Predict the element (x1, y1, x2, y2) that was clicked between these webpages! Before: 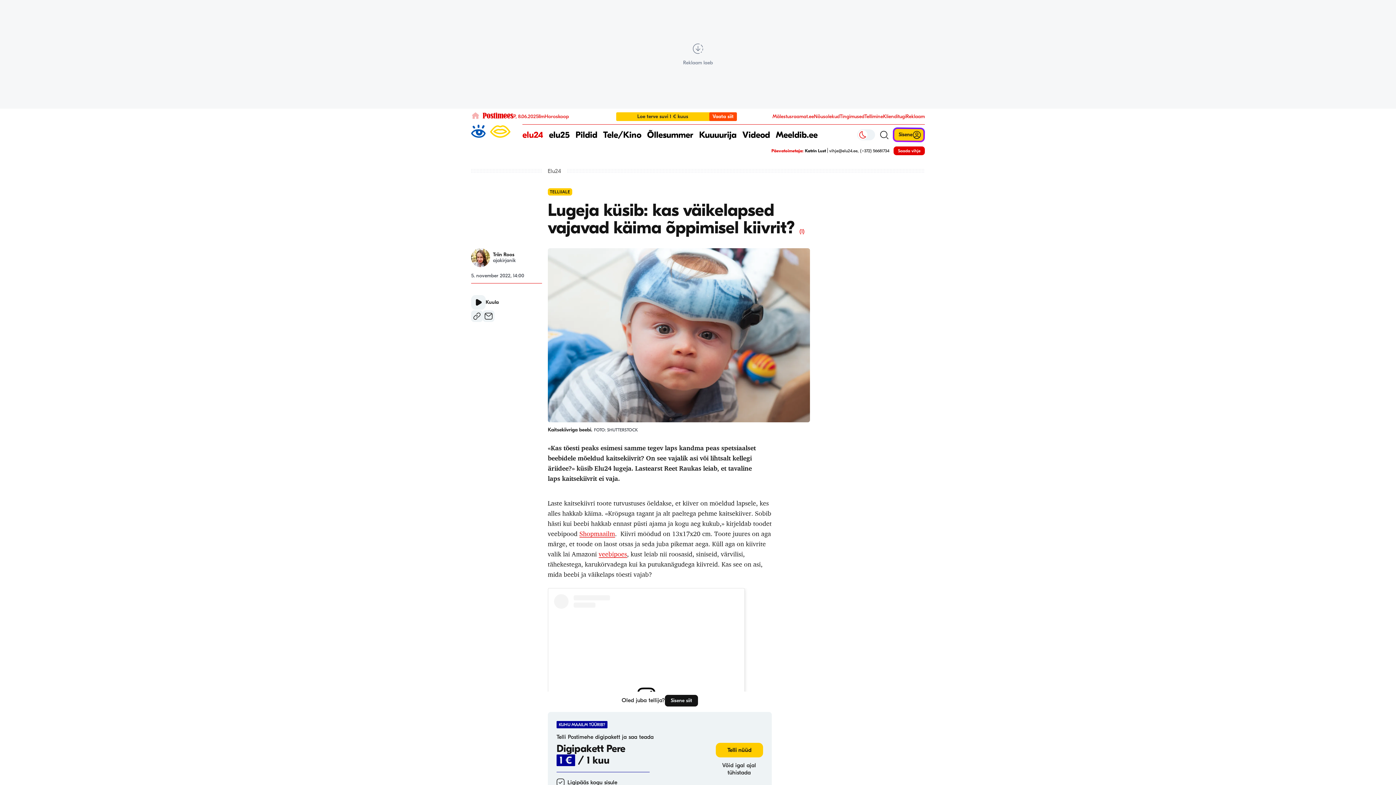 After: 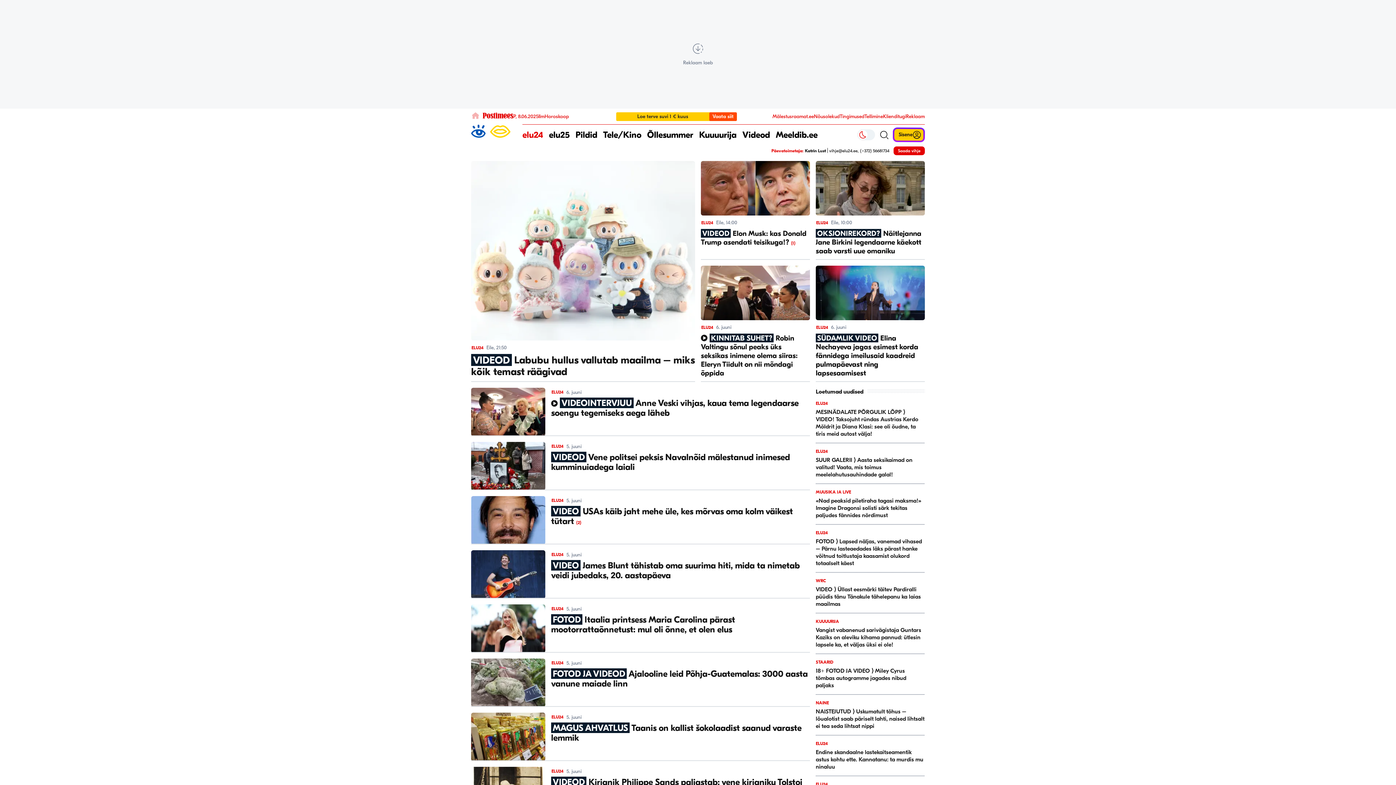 Action: label: Videod bbox: (773, 124, 800, 145)